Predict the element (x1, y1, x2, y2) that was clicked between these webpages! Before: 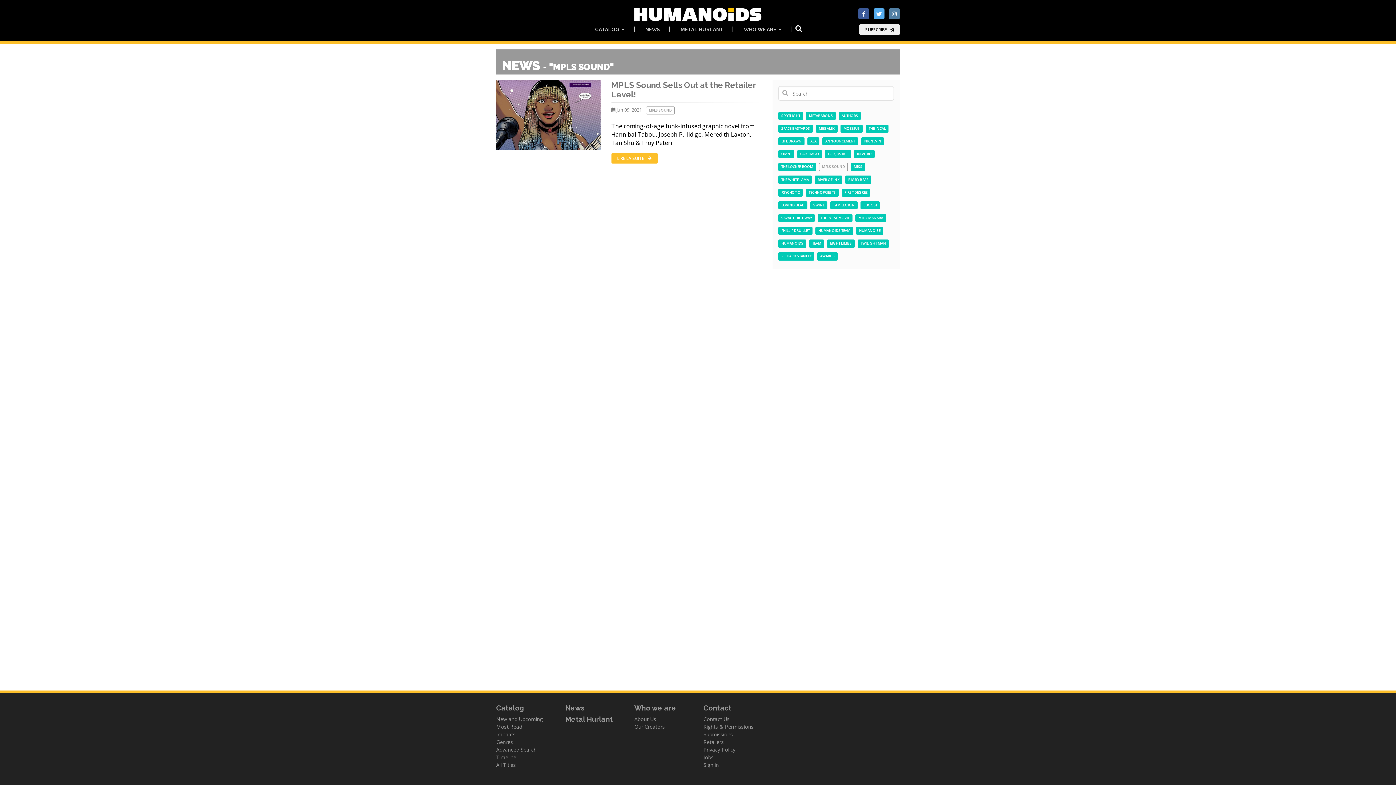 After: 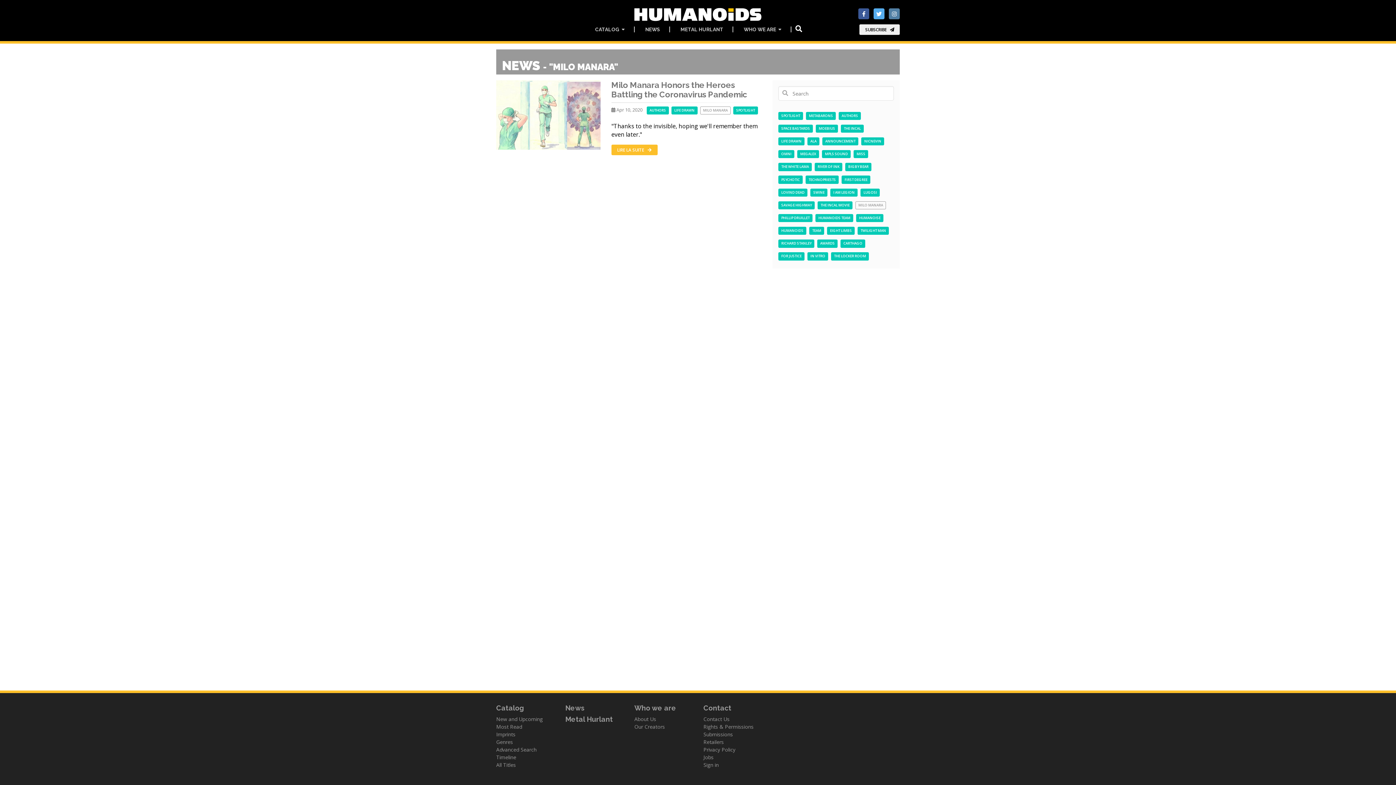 Action: bbox: (855, 214, 886, 222) label: MILO MANARA